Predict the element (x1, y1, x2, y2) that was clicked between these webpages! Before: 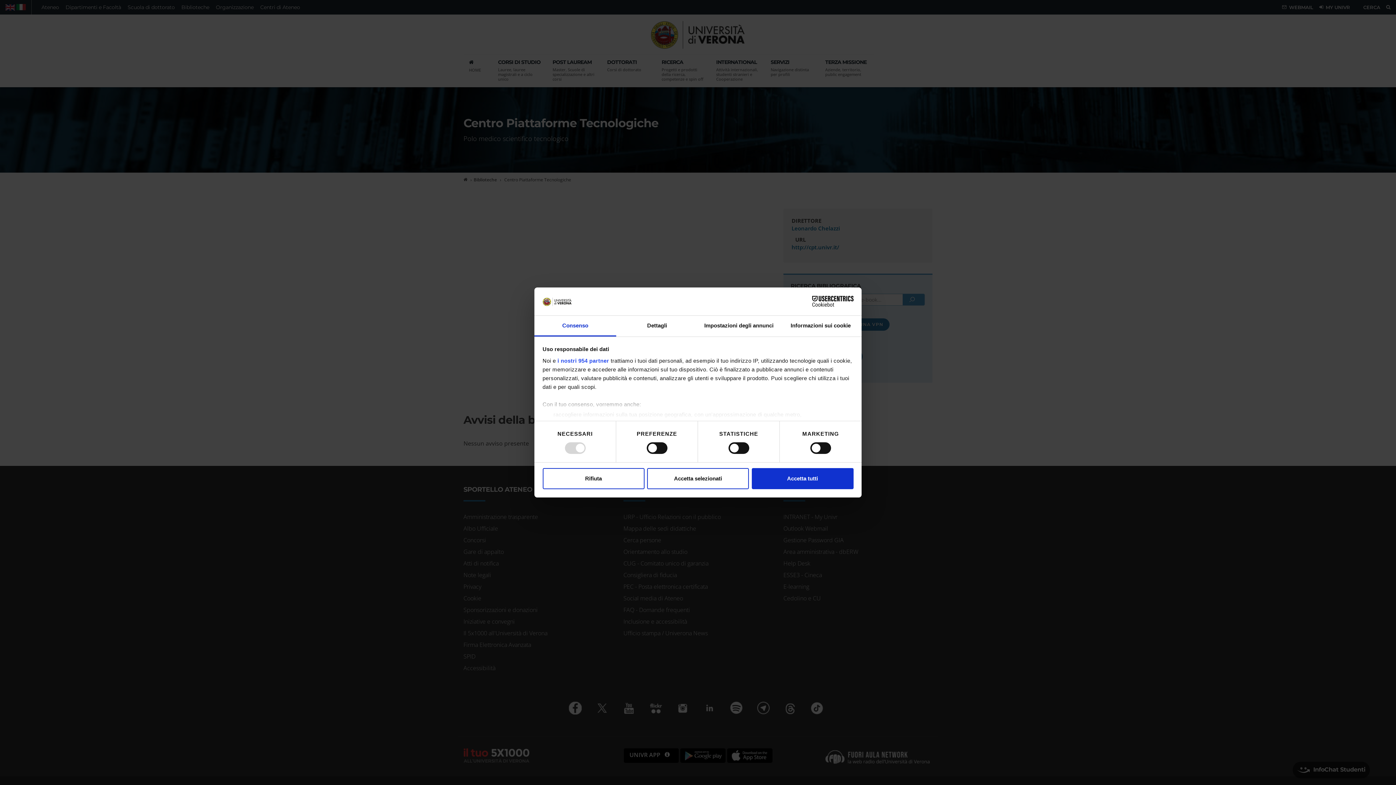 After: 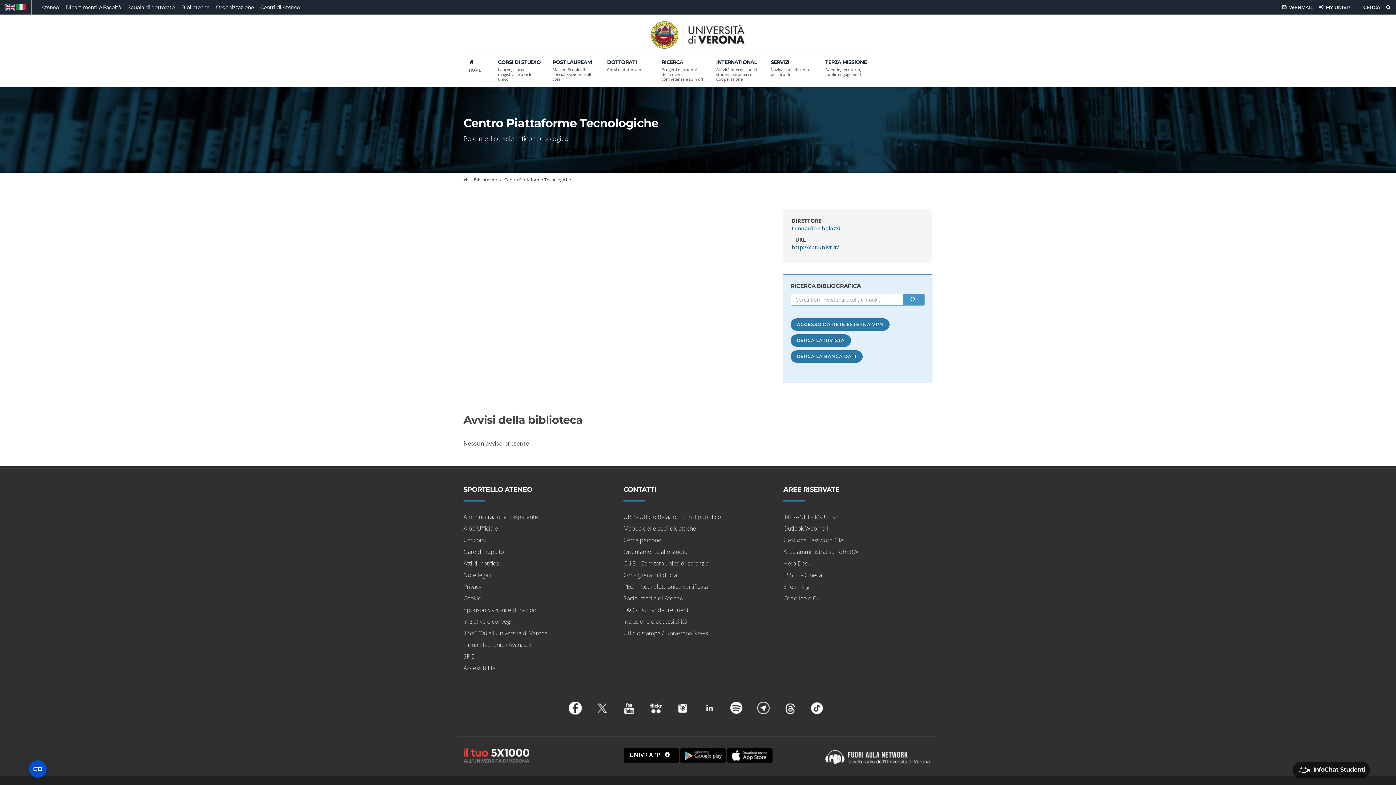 Action: bbox: (647, 468, 749, 489) label: Accetta selezionati